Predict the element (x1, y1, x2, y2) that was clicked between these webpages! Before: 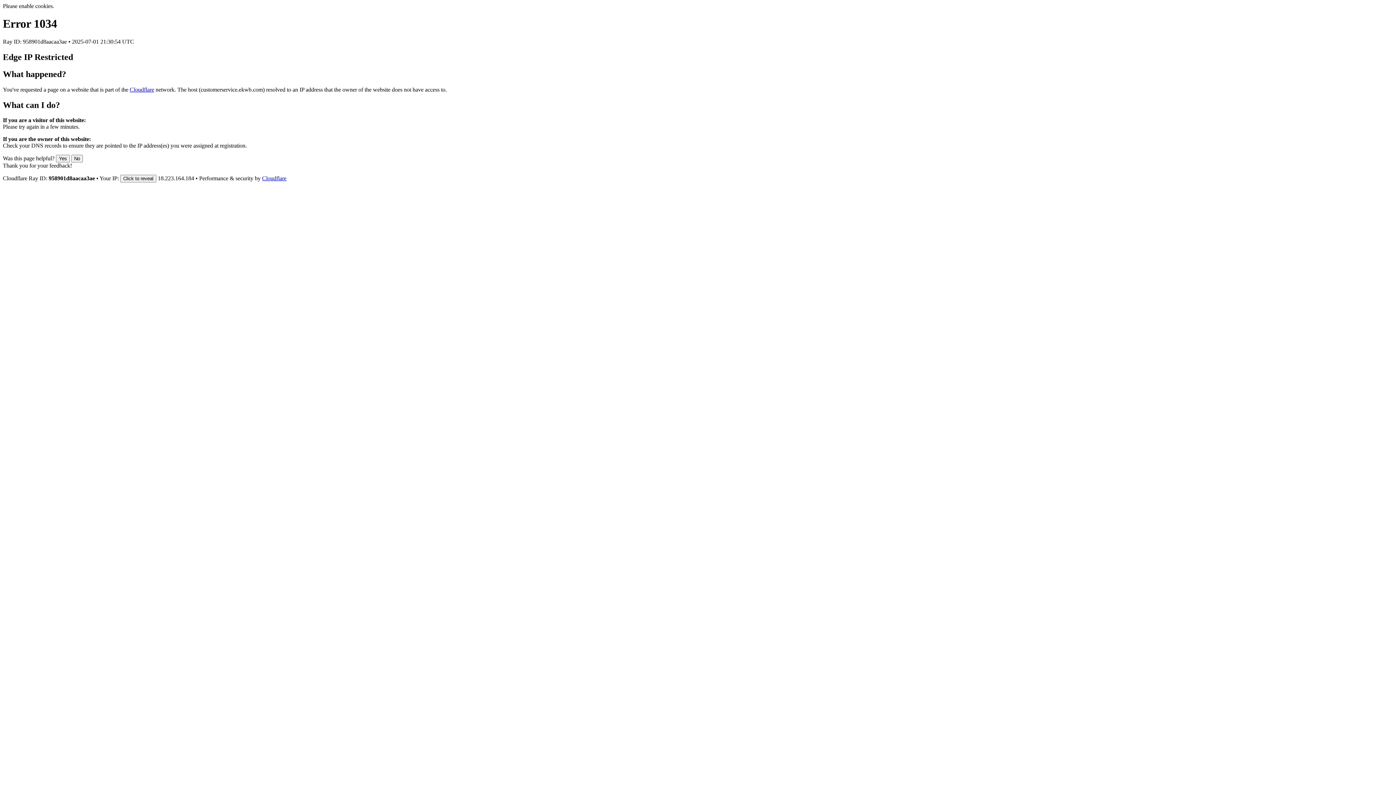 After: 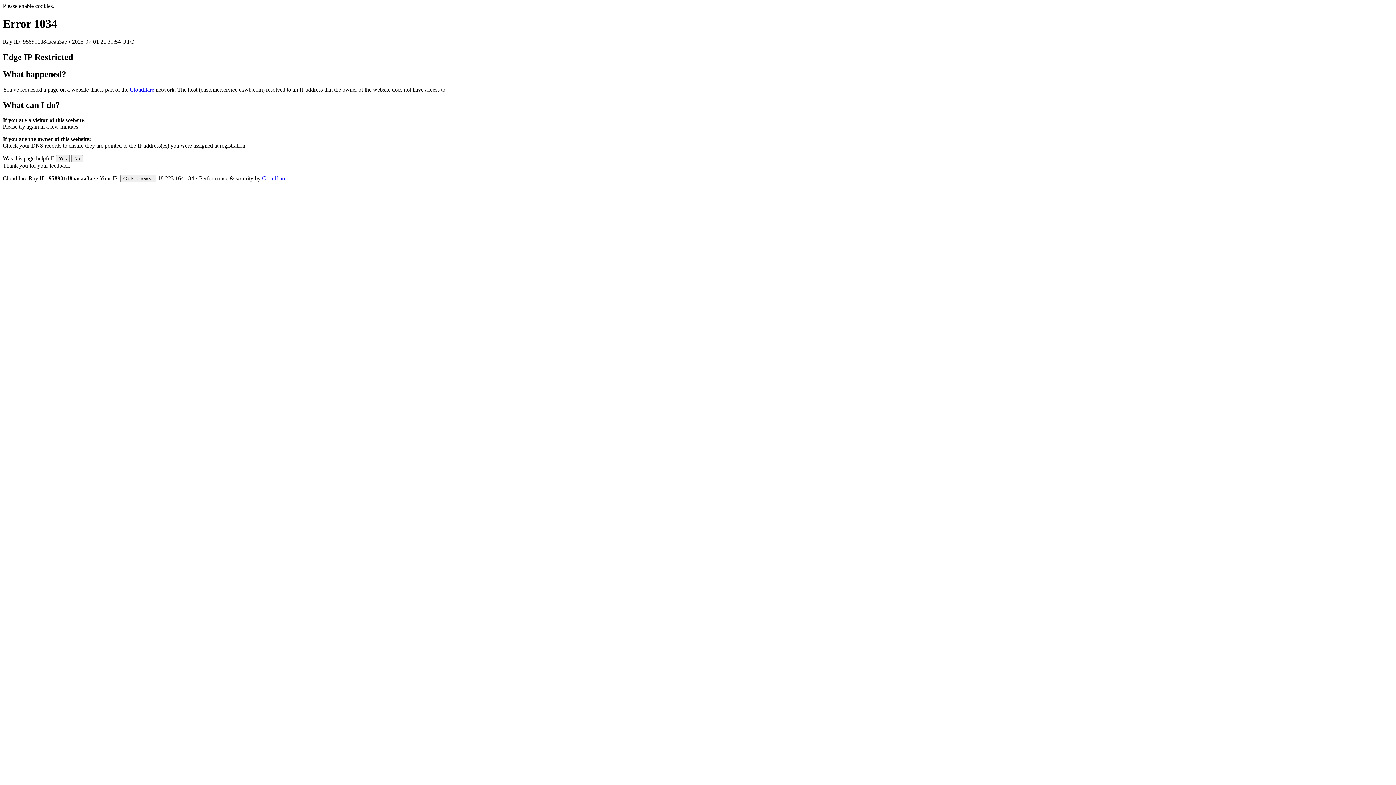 Action: label: Cloudflare bbox: (129, 86, 154, 92)